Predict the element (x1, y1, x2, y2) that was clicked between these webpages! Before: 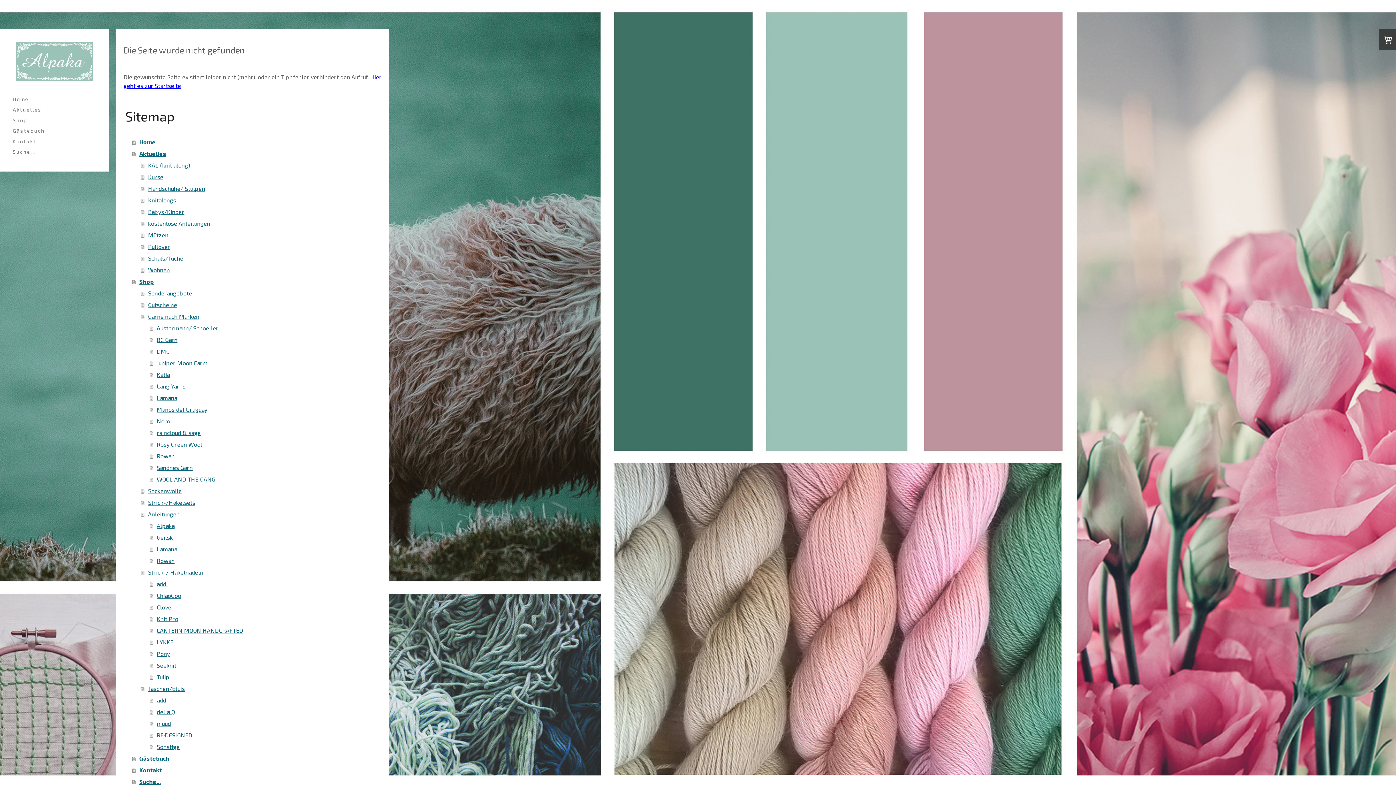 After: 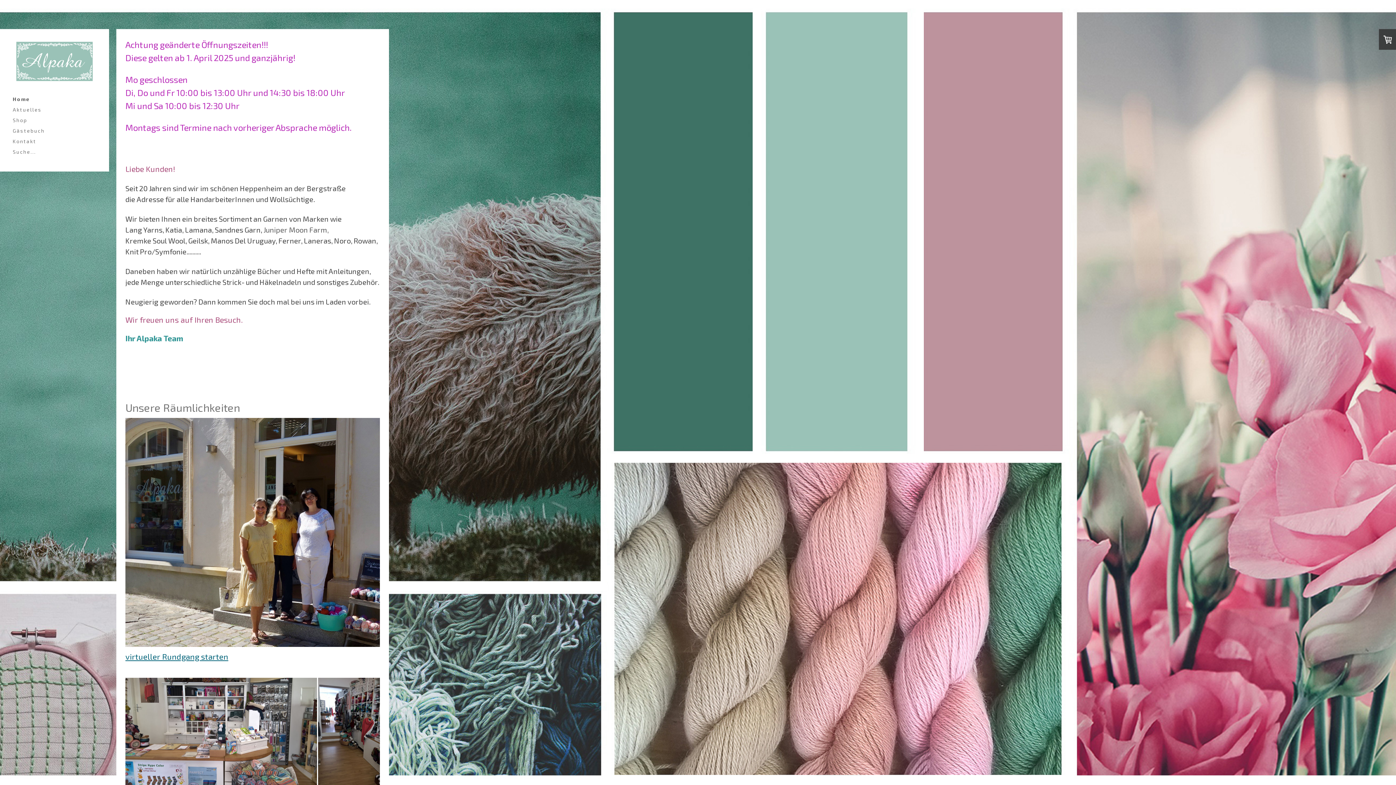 Action: label: Home bbox: (132, 136, 381, 147)